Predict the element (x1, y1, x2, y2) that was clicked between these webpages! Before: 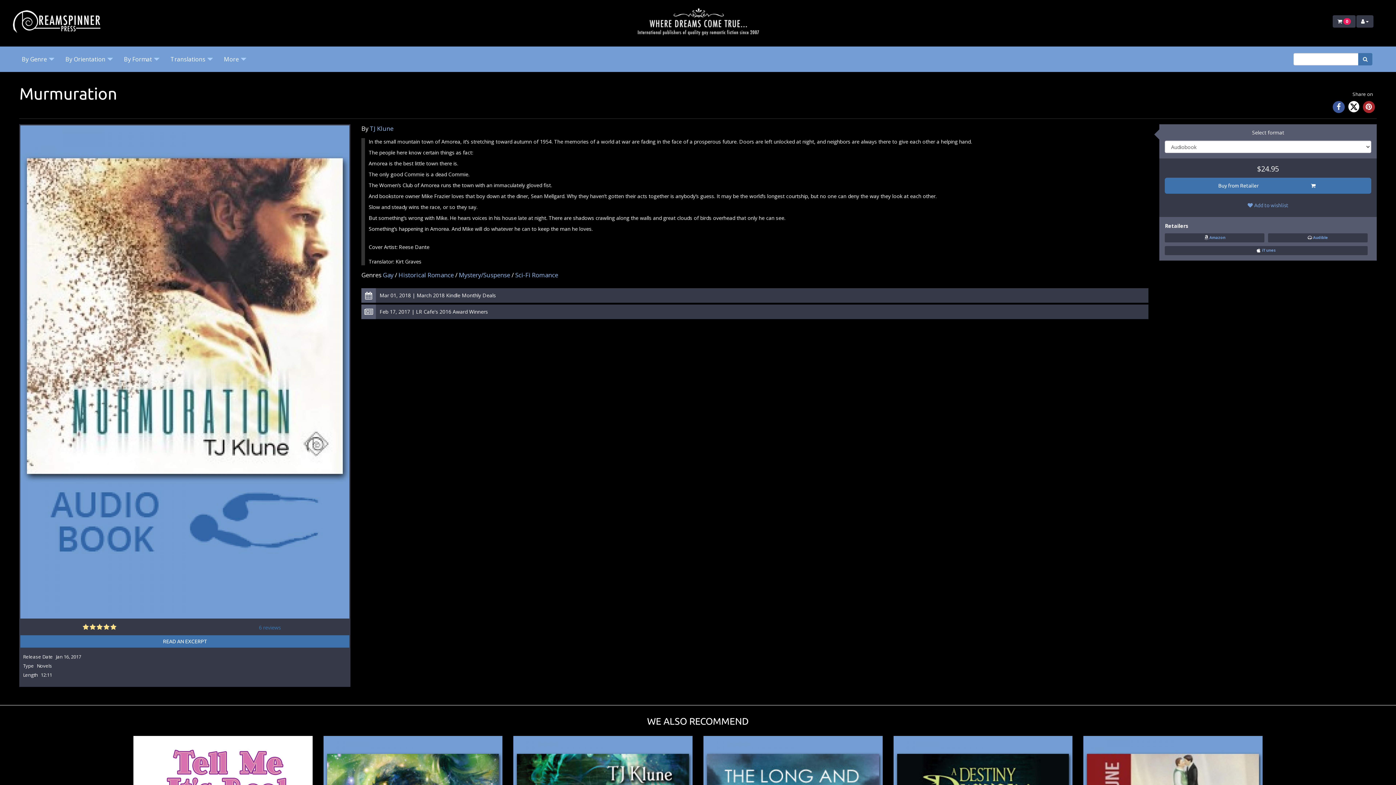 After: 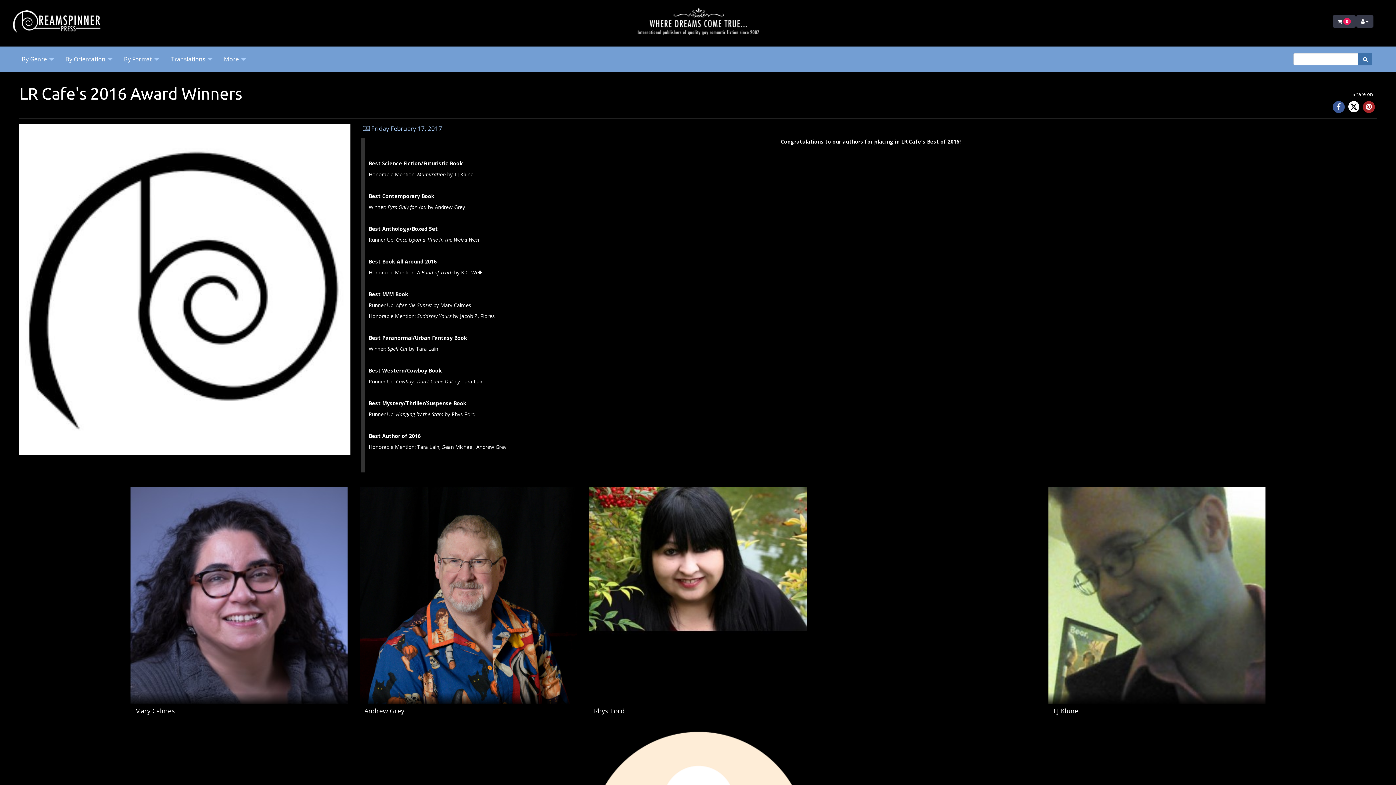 Action: label: Feb 17, 2017 | LR Cafe's 2016 Award Winners bbox: (379, 308, 488, 315)